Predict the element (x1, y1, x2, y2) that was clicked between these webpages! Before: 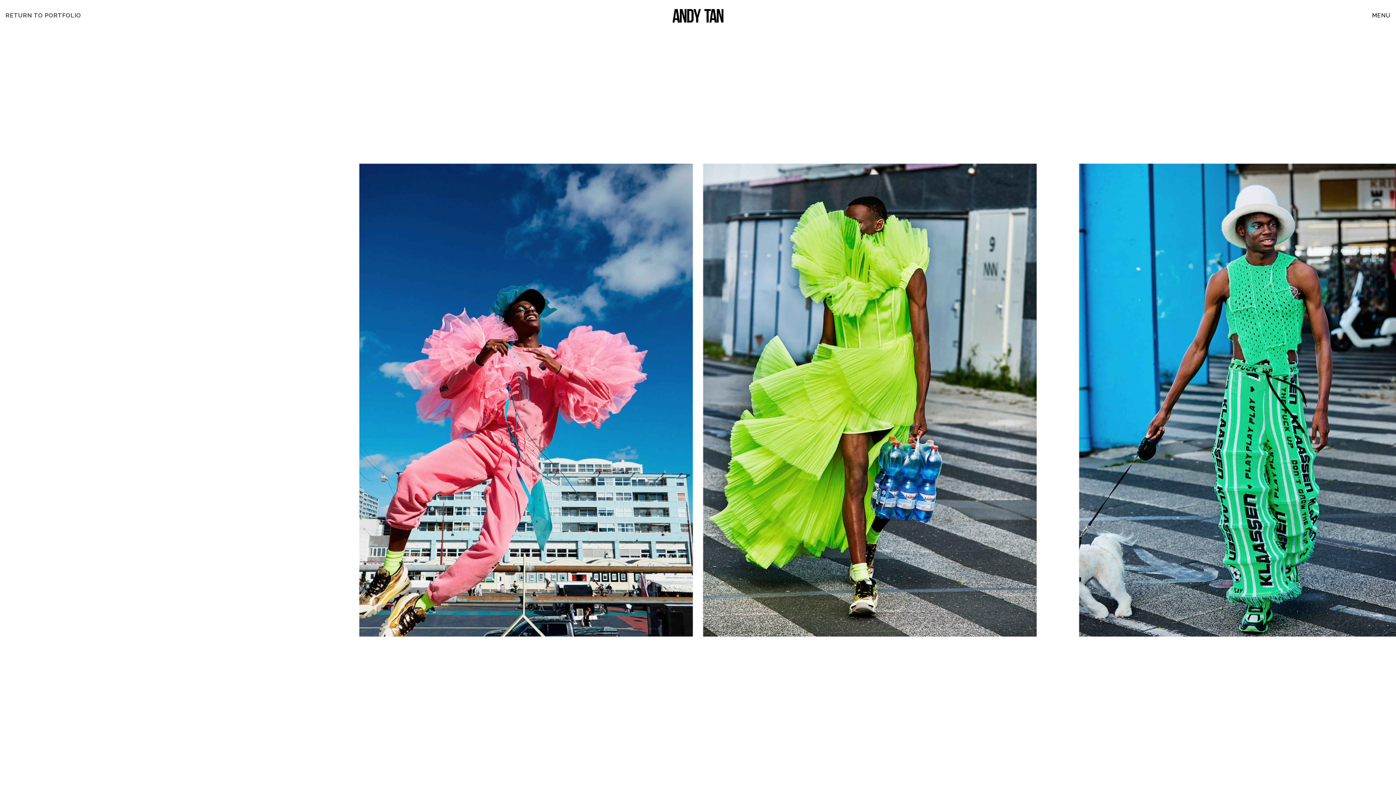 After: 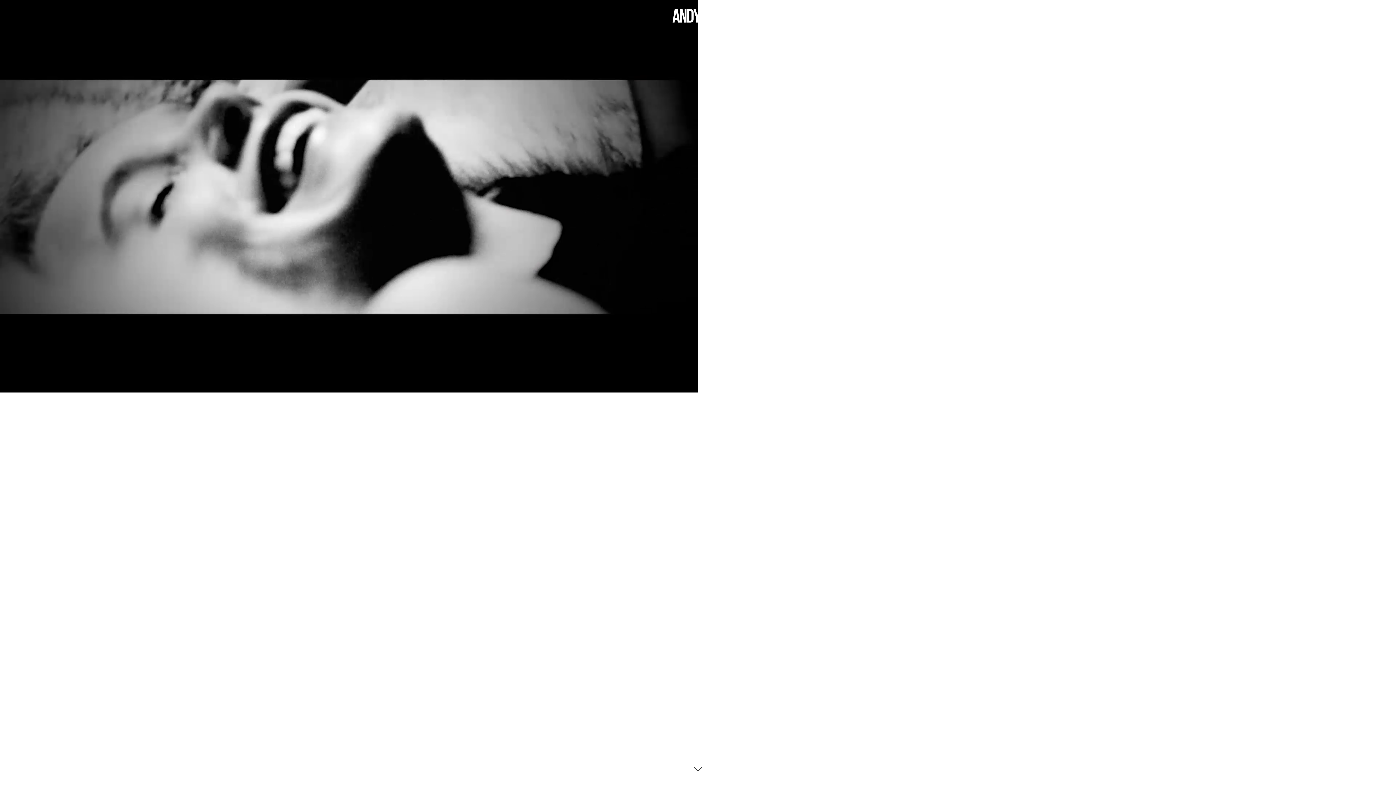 Action: label: RETURN TO PORTFOLIO bbox: (5, 12, 81, 19)